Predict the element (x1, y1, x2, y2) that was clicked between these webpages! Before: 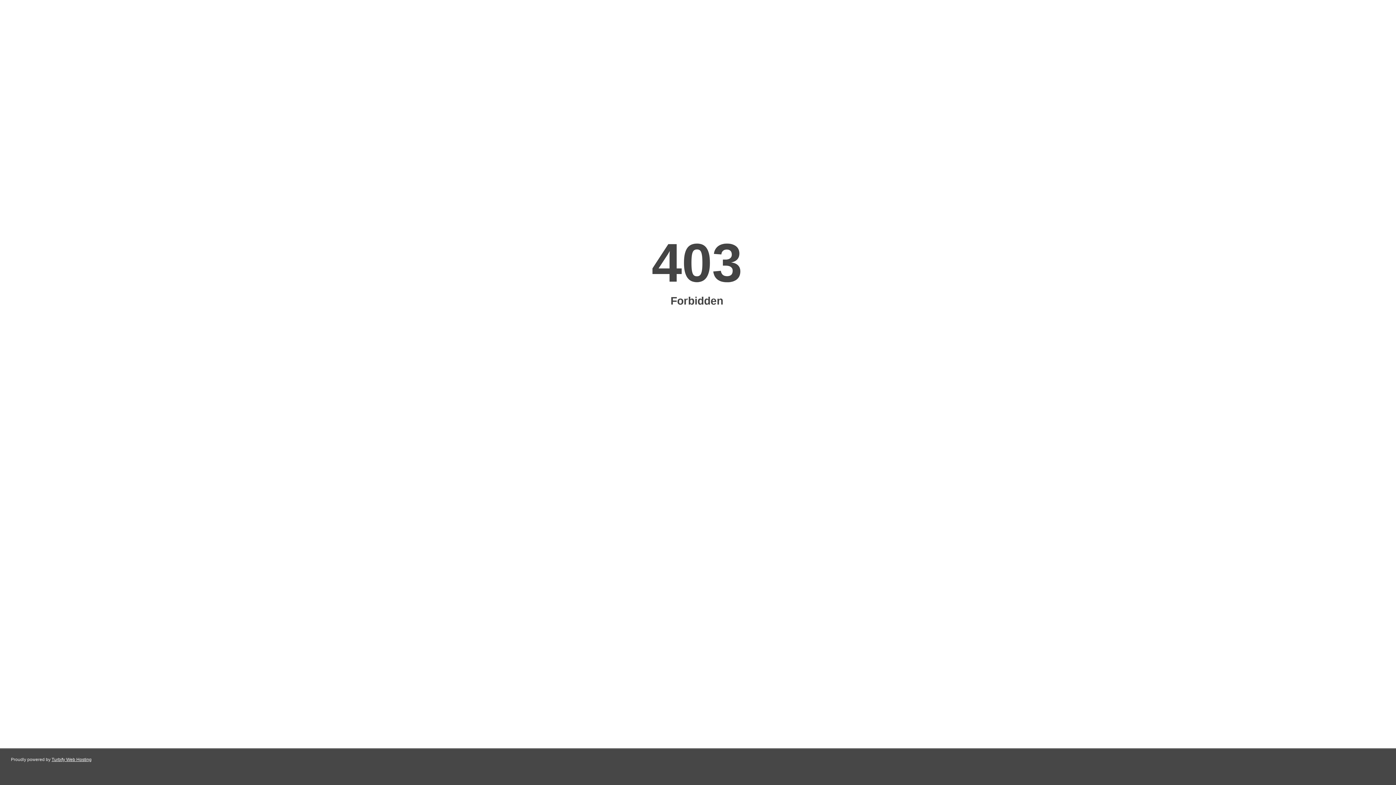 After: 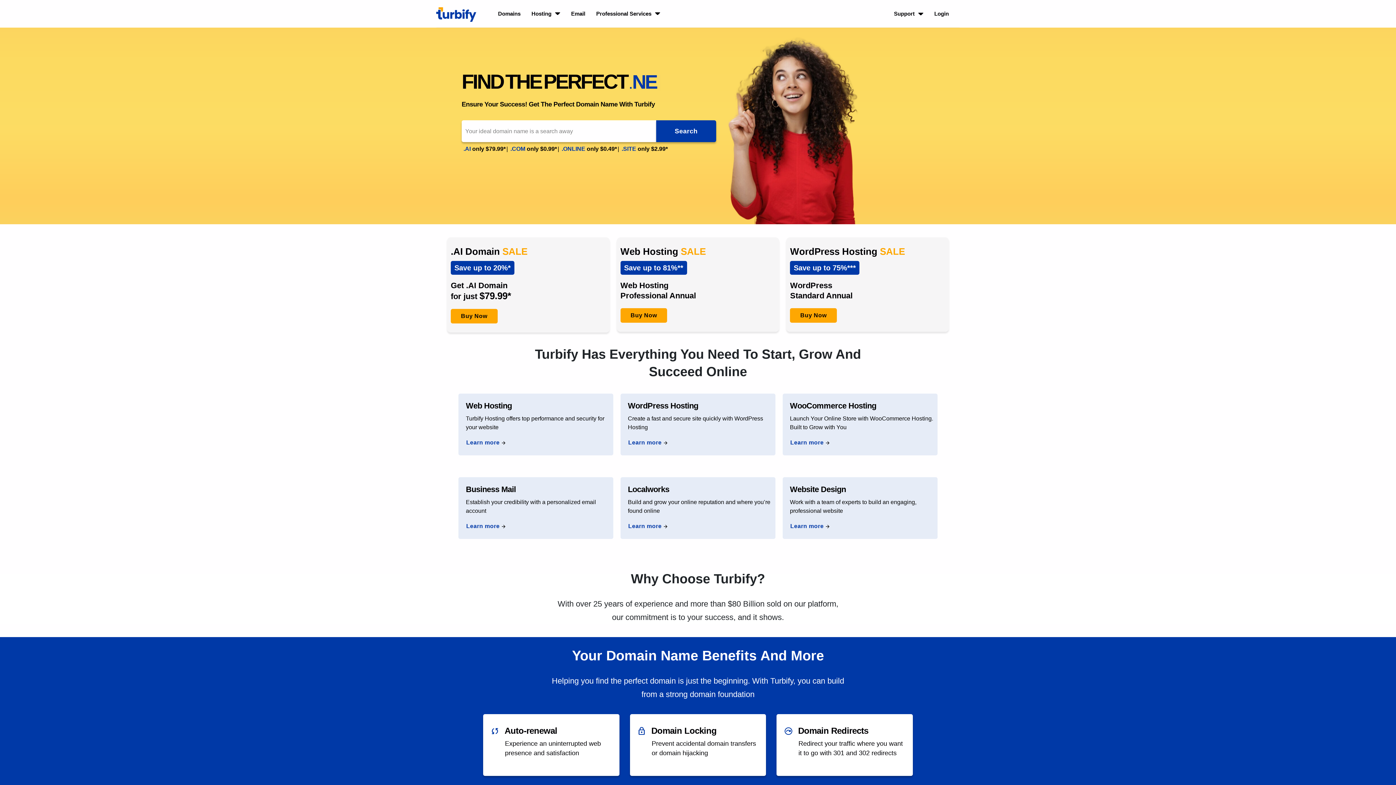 Action: bbox: (51, 757, 91, 762) label: Turbify Web Hosting